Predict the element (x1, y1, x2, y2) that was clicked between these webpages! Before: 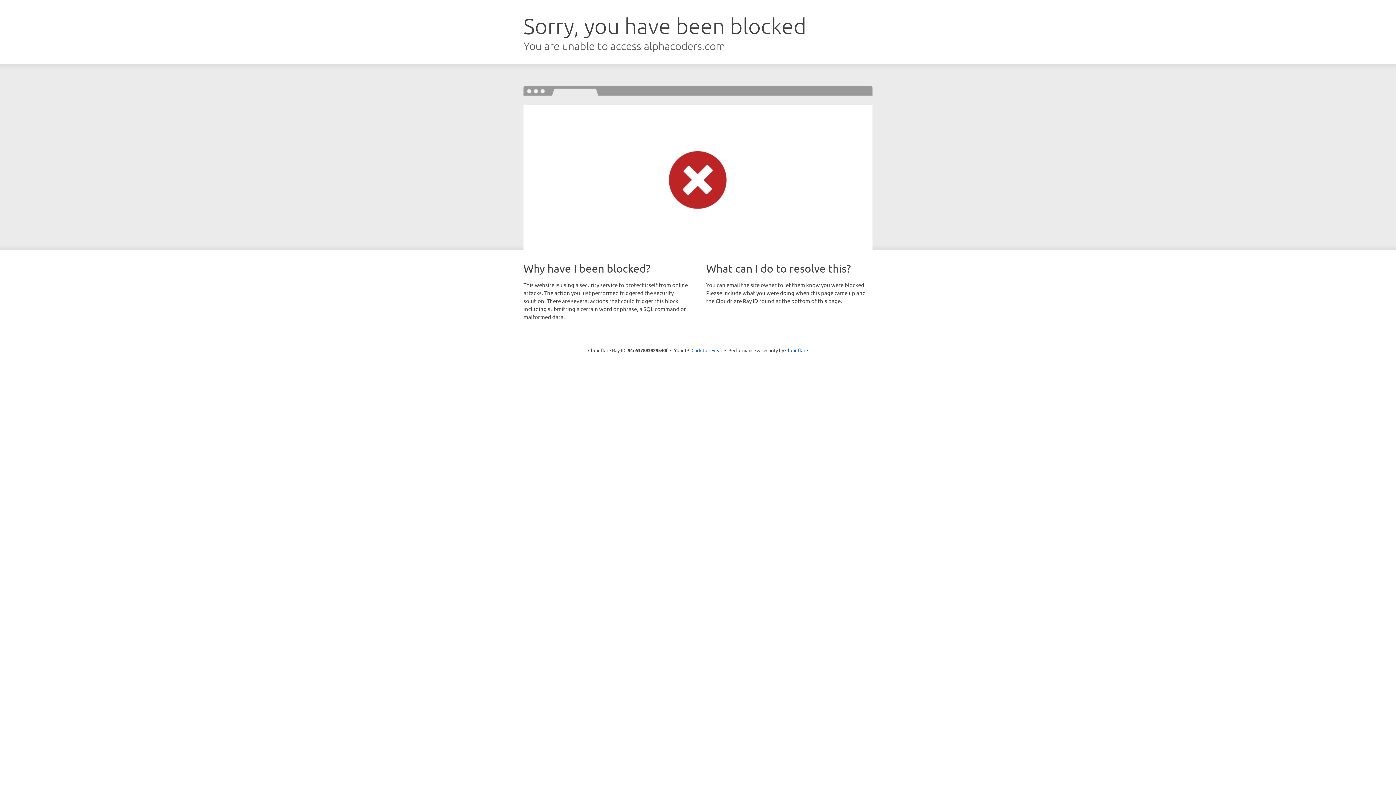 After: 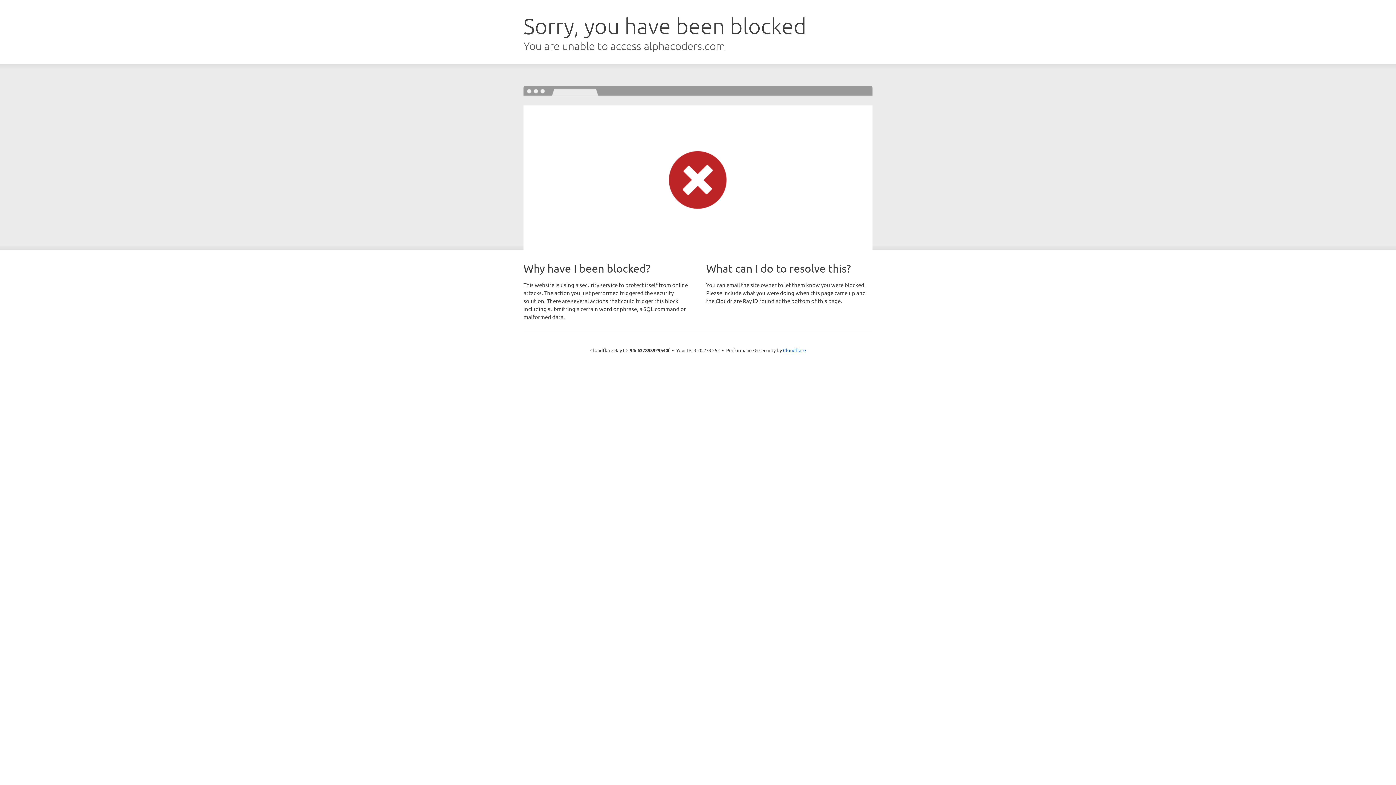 Action: label: Click to reveal bbox: (691, 346, 722, 353)